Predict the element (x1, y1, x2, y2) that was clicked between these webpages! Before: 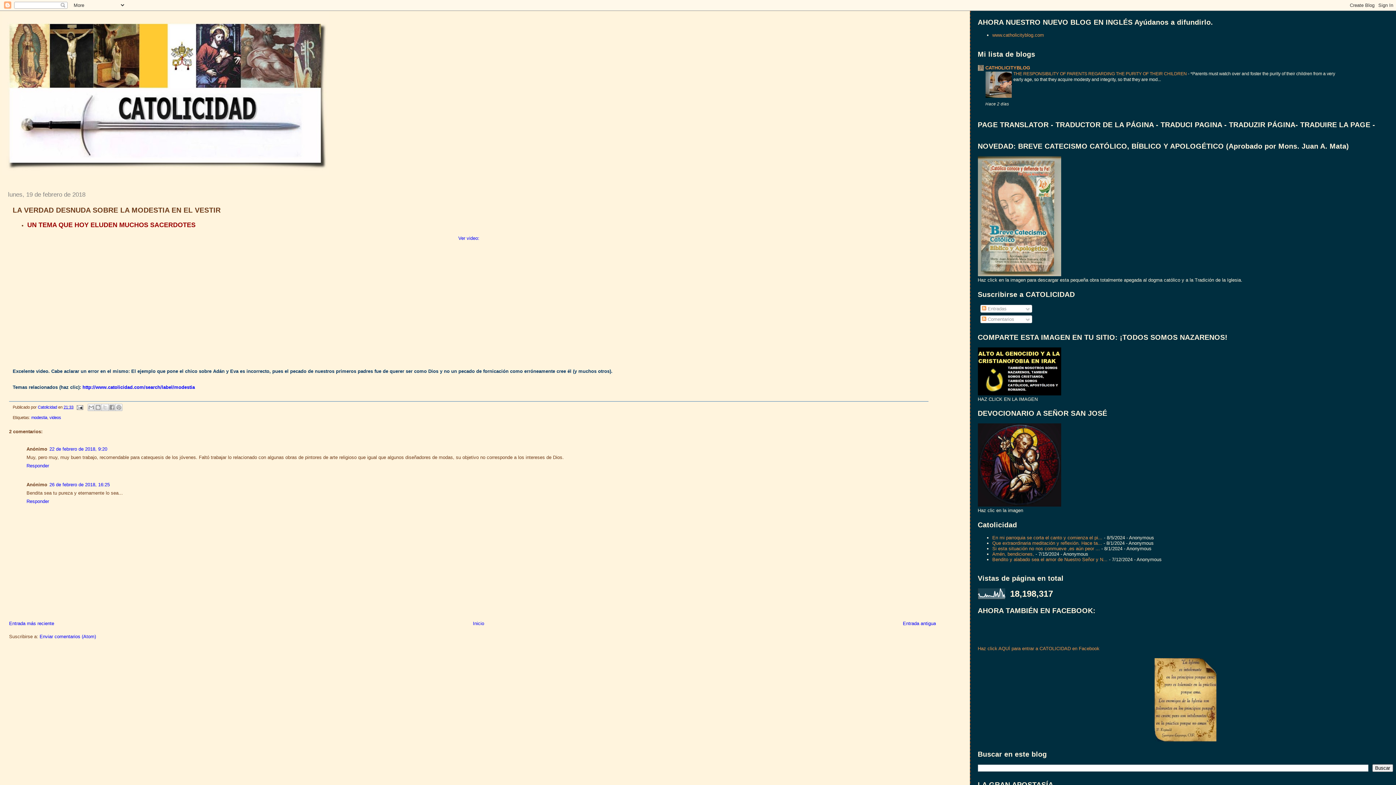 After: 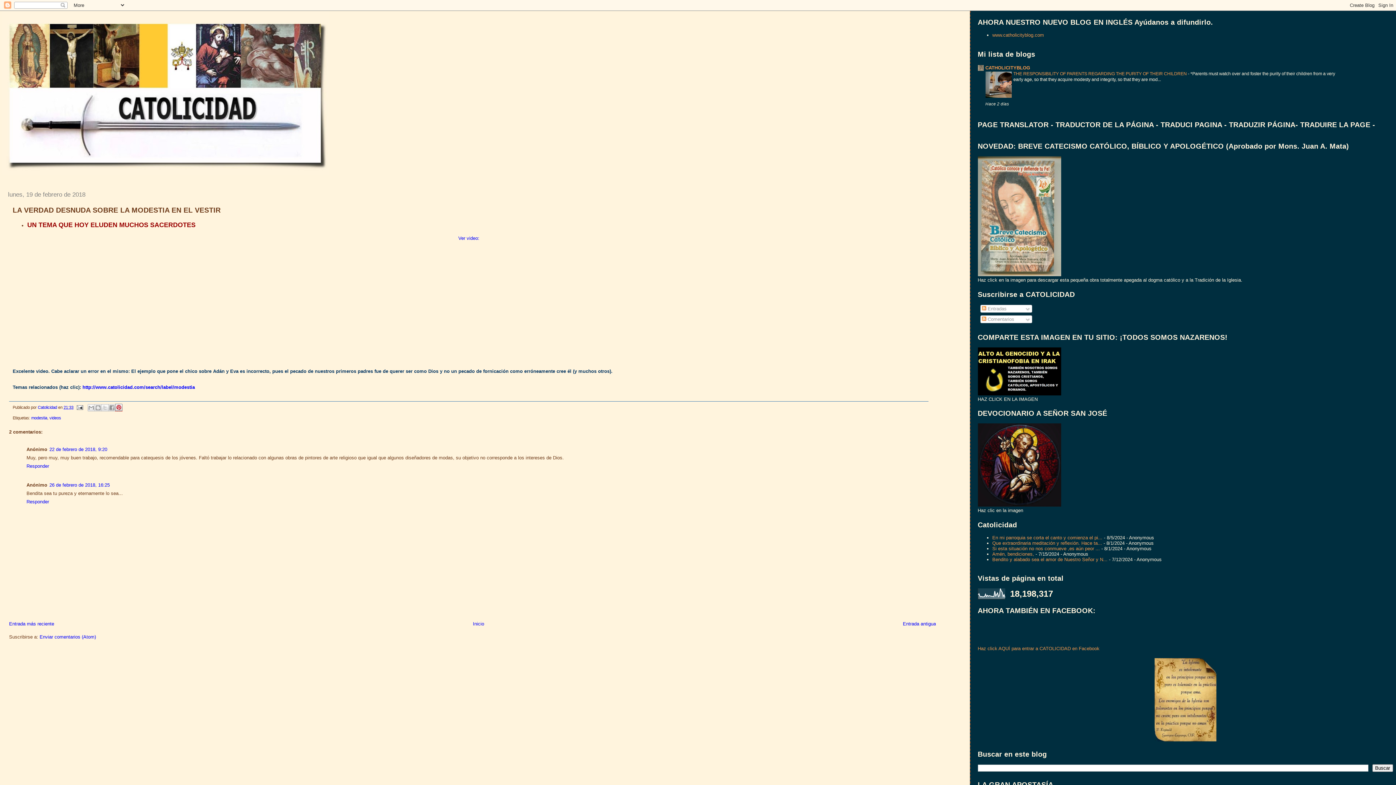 Action: label: Compartir en Pinterest bbox: (115, 403, 122, 411)